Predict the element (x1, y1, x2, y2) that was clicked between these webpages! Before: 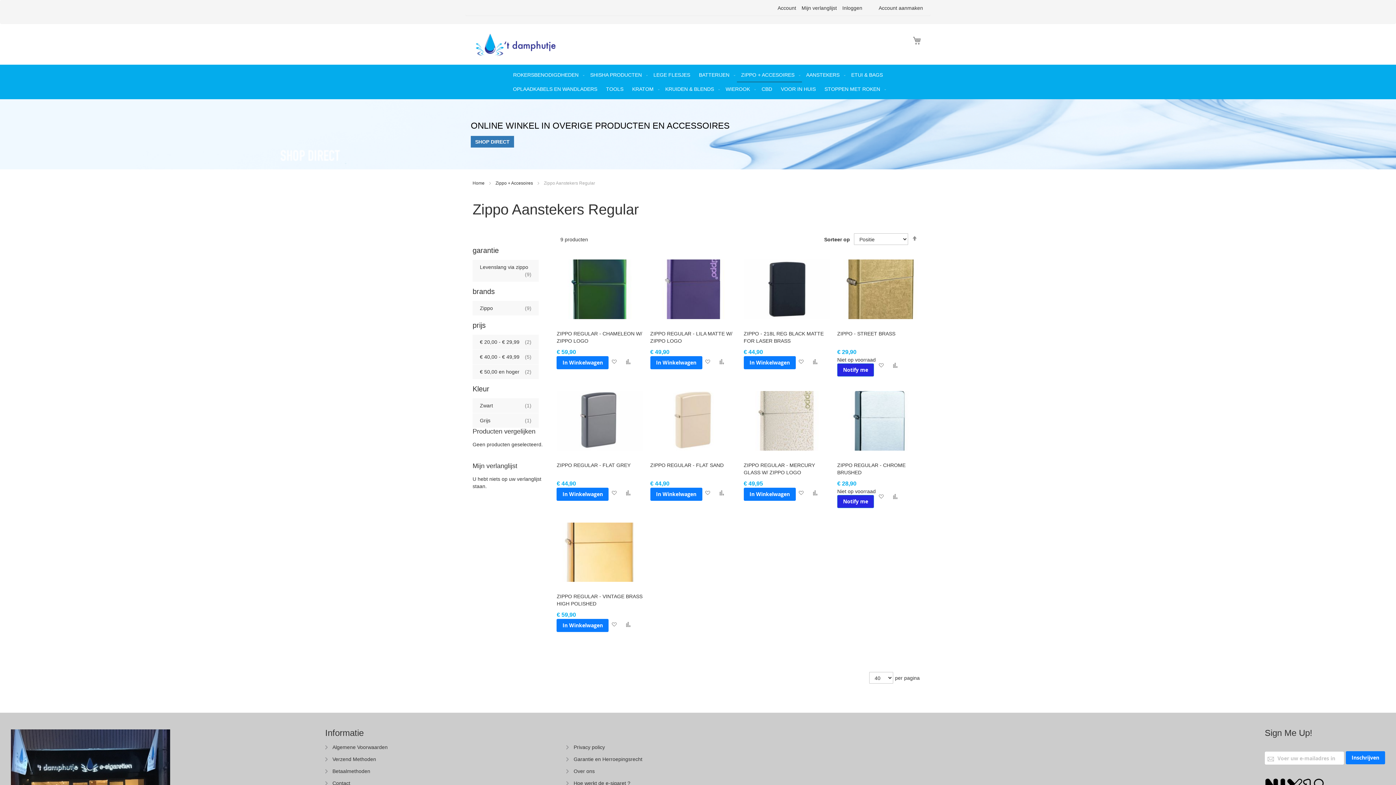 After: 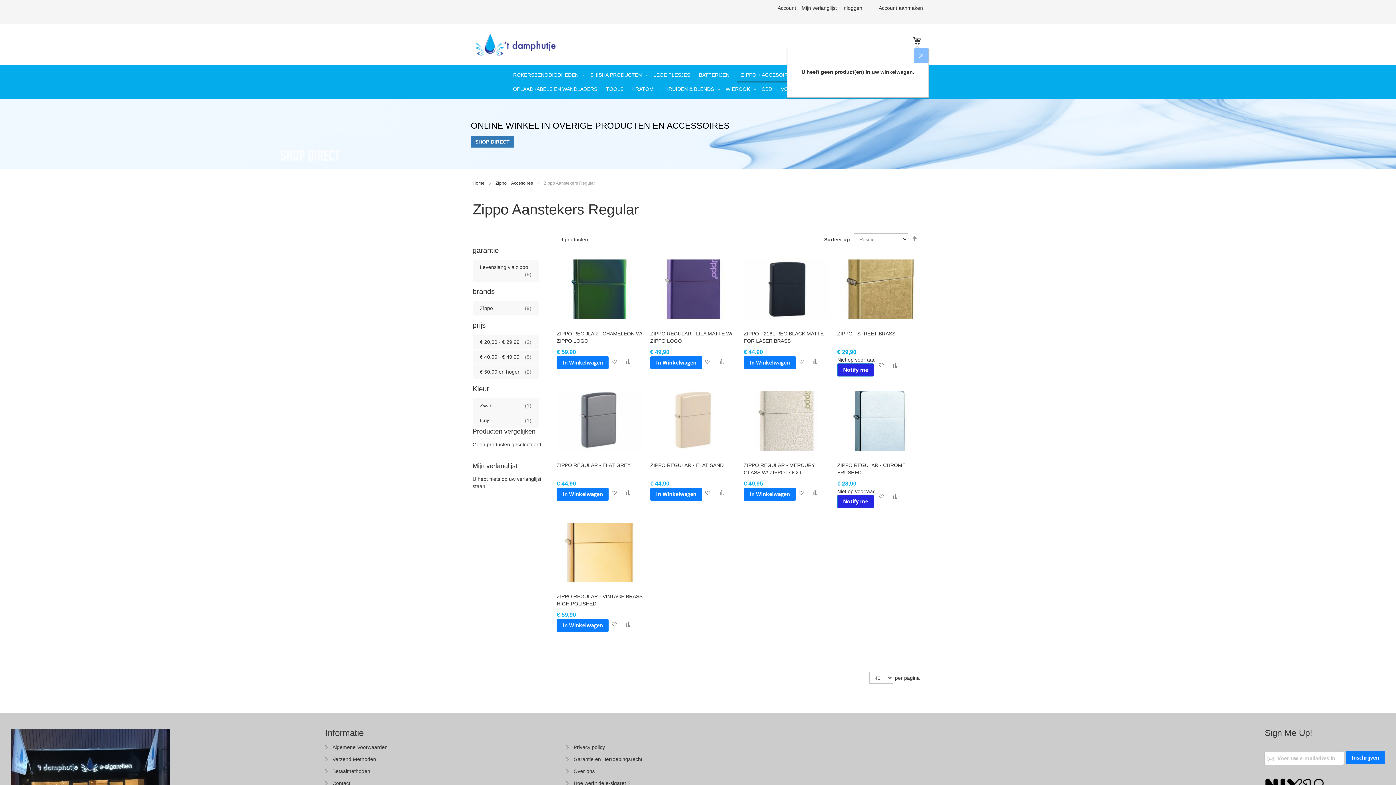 Action: label: Winkelwagen bbox: (910, 34, 923, 46)